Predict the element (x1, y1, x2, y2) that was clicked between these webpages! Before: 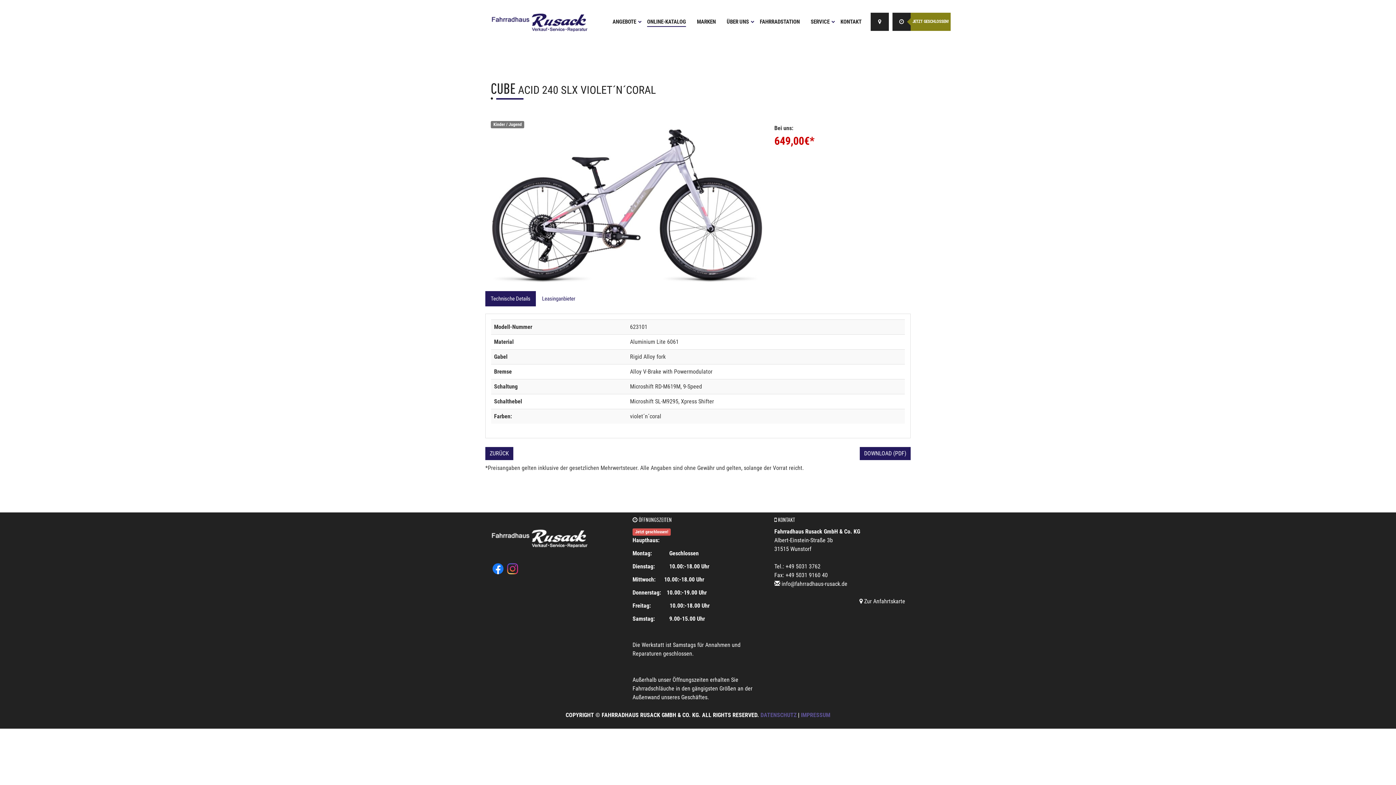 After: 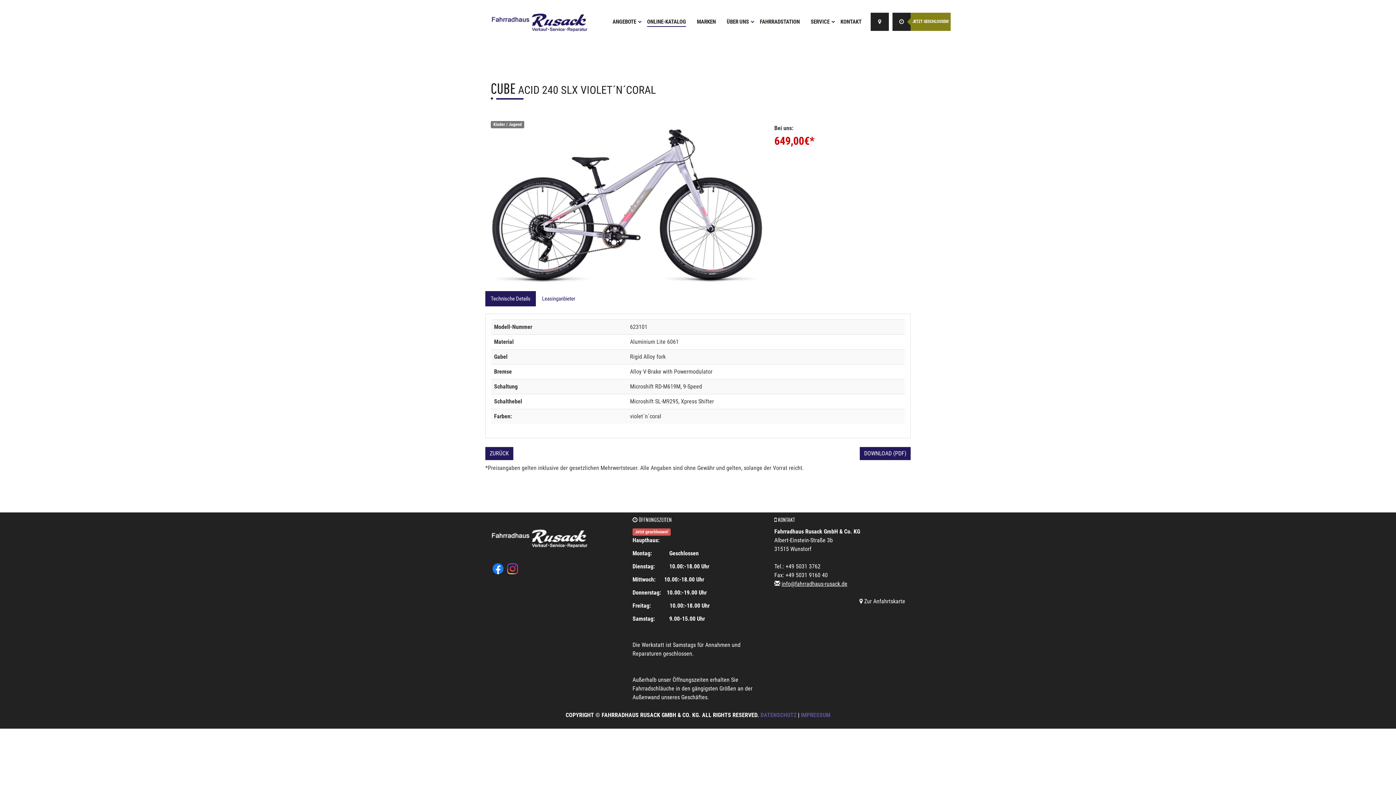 Action: label: info@fahrradhaus-rusack.de bbox: (781, 580, 847, 587)